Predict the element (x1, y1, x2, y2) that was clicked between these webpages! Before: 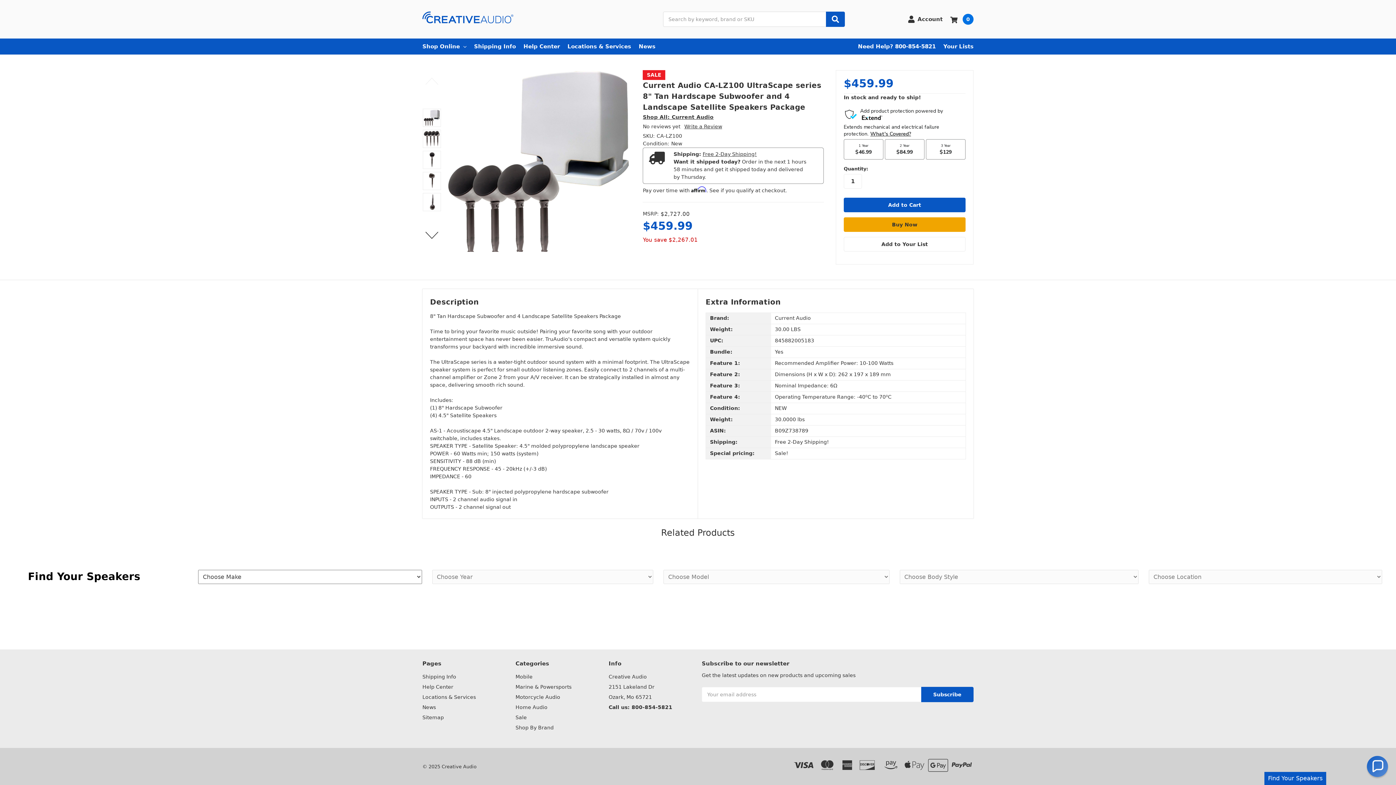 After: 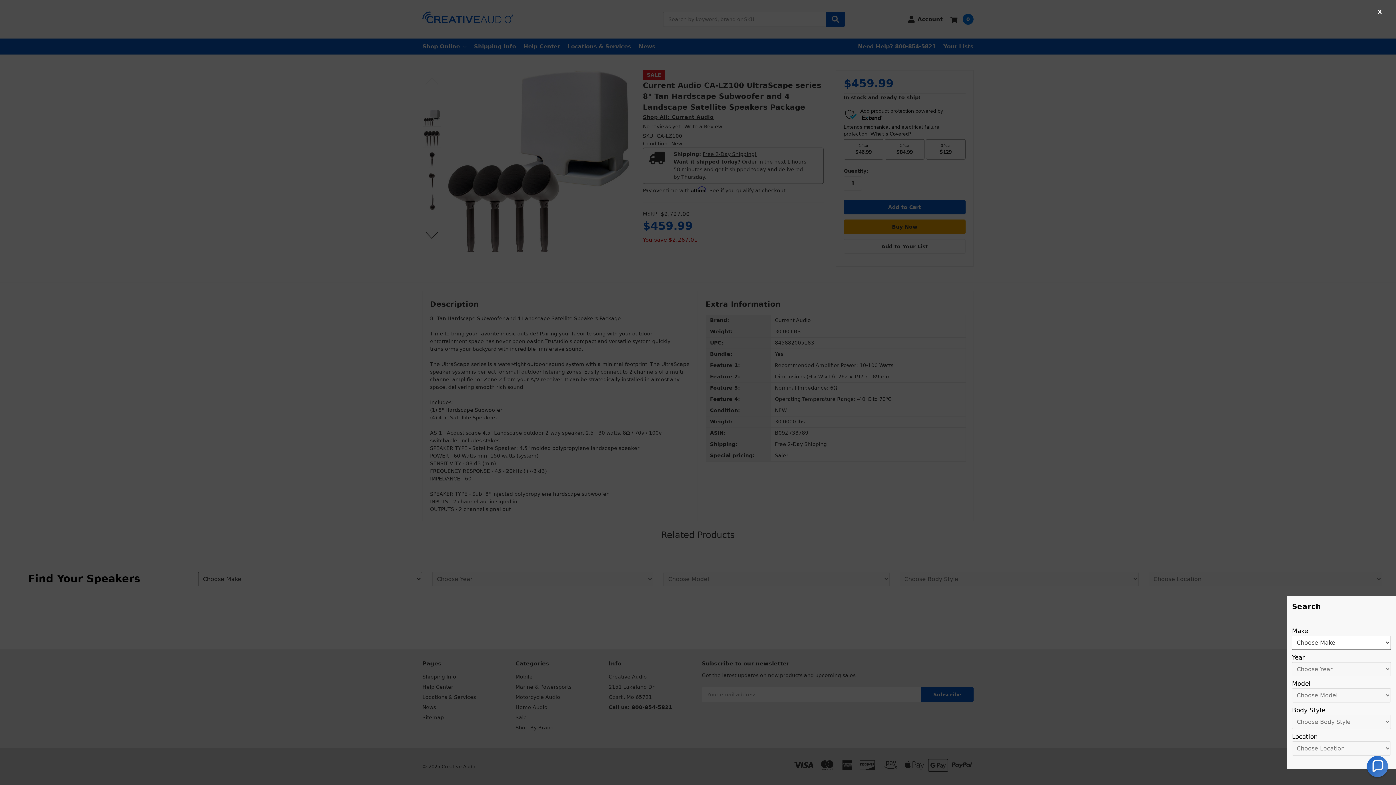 Action: bbox: (1264, 772, 1326, 785) label: Find Your Speakers